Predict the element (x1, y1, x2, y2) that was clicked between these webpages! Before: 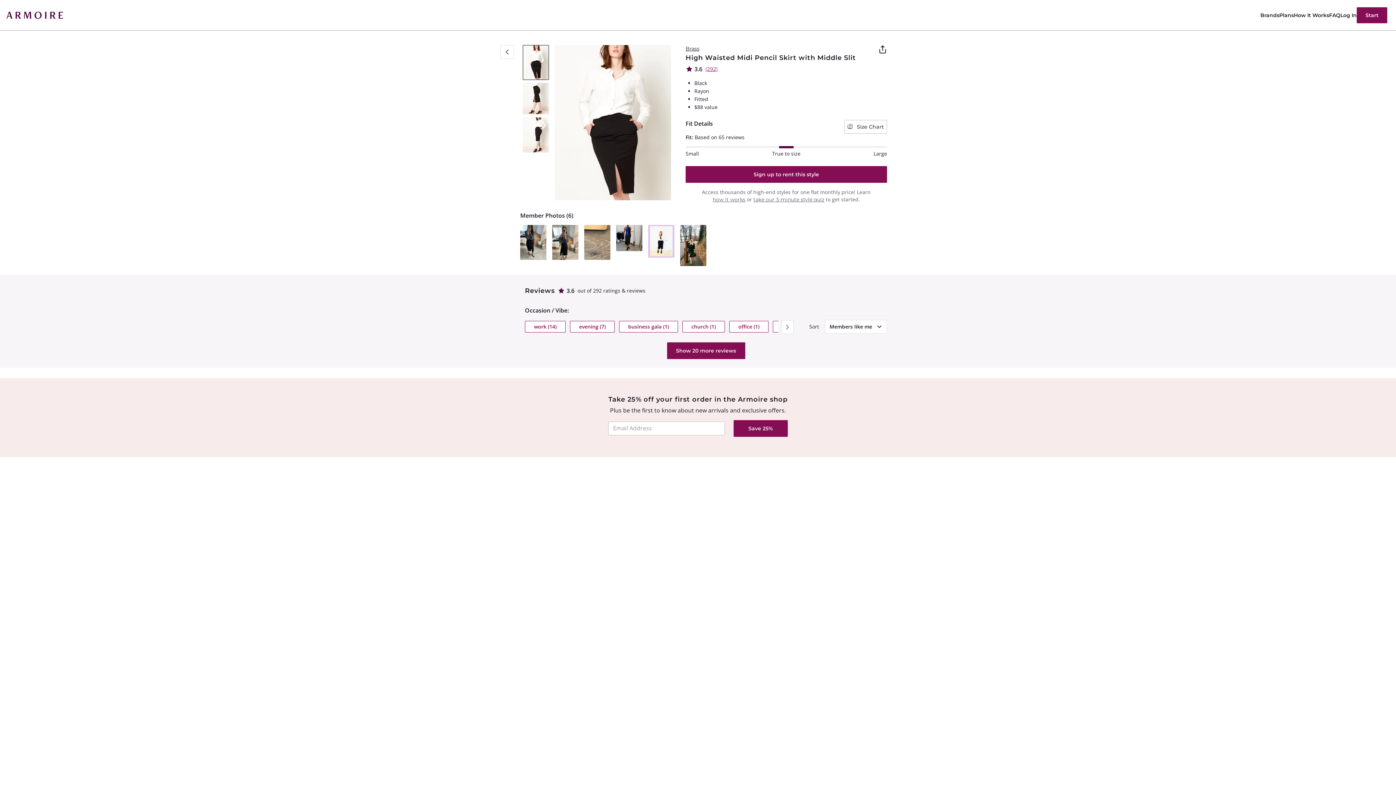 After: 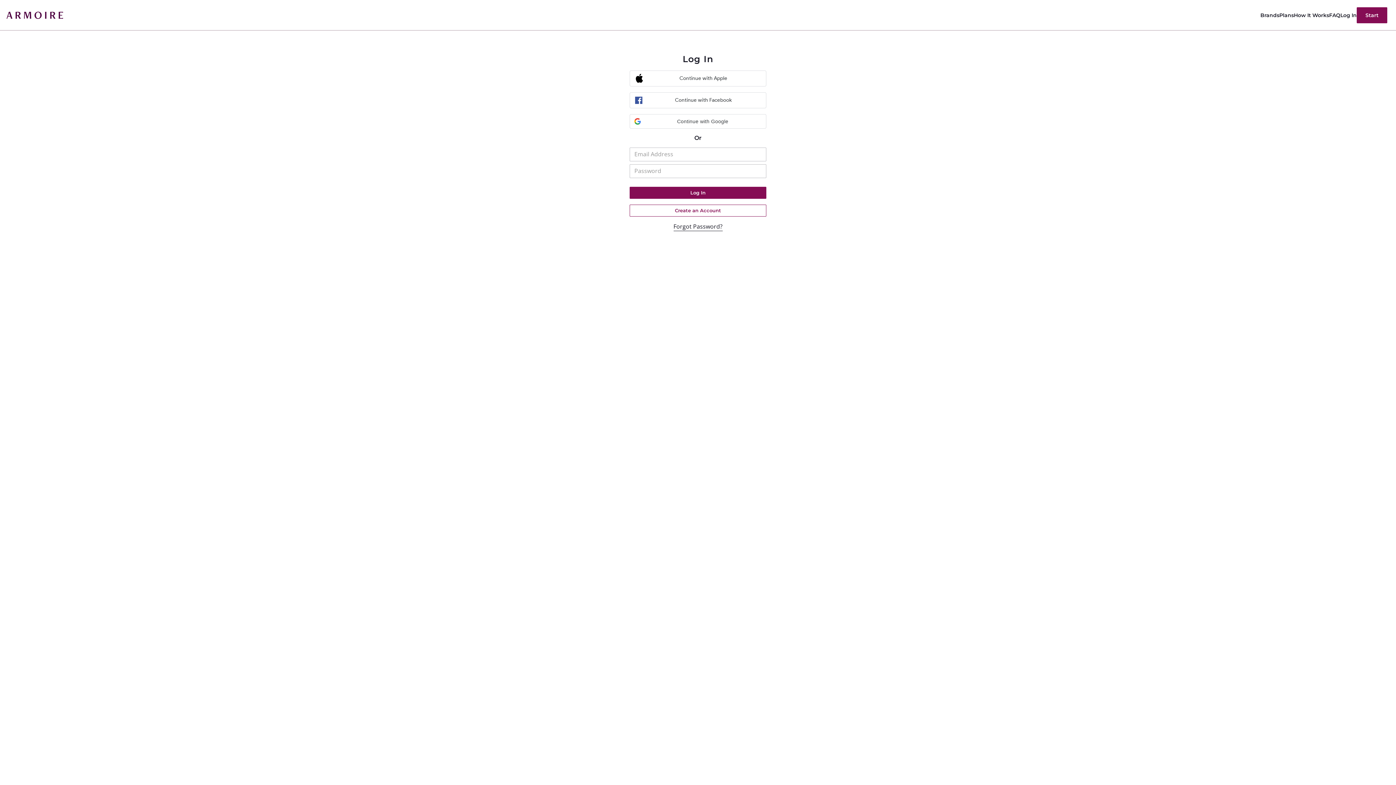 Action: bbox: (1340, 11, 1357, 18) label: Log In